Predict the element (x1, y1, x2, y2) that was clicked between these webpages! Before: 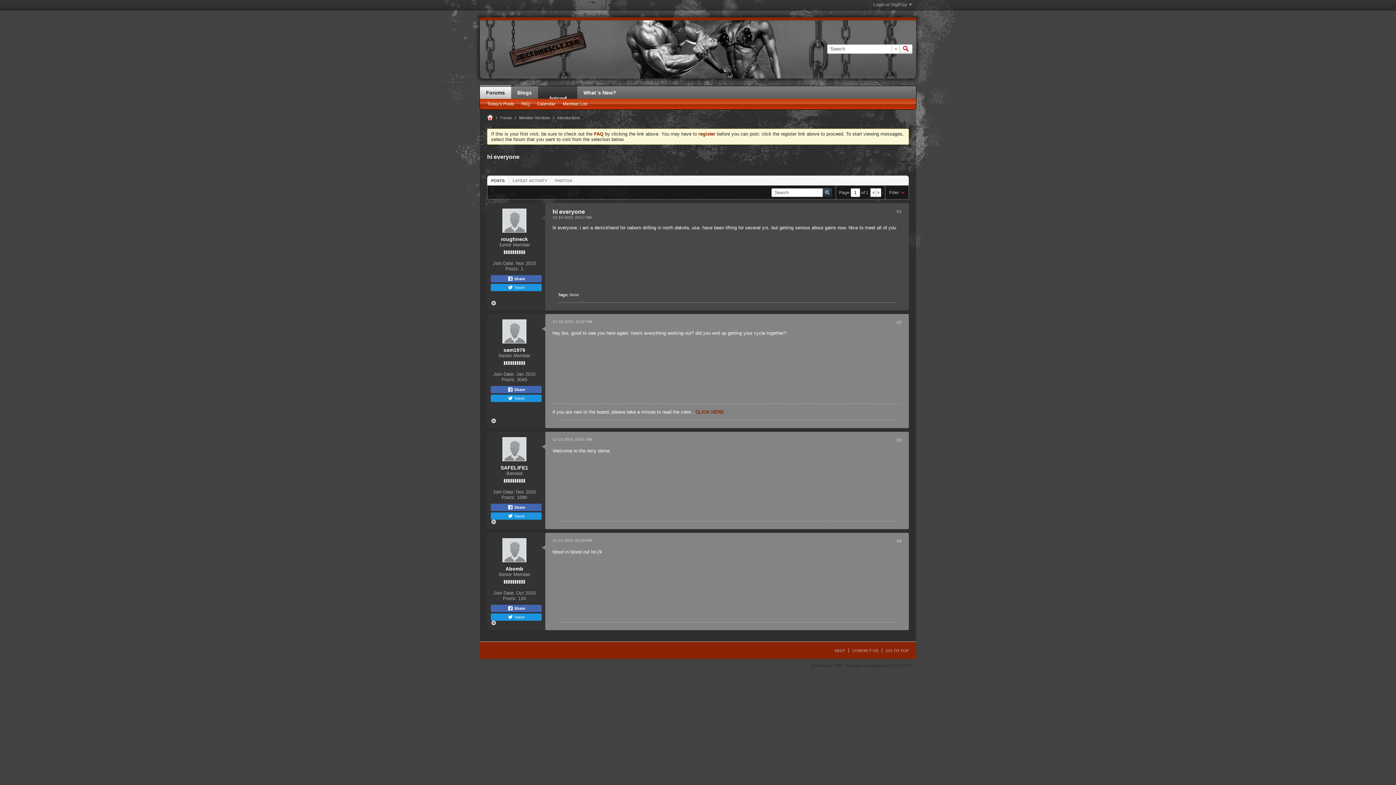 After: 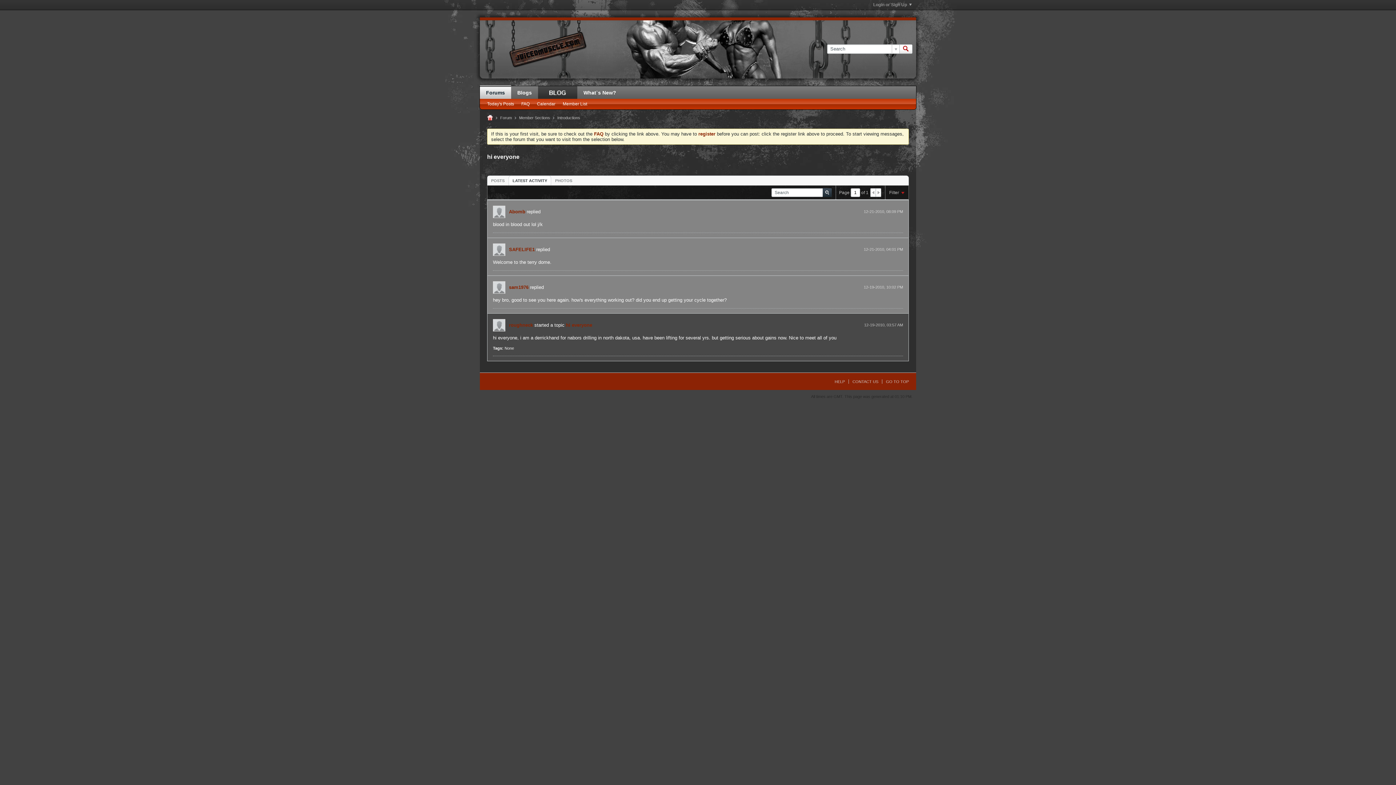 Action: label: LATEST ACTIVITY bbox: (509, 176, 550, 185)